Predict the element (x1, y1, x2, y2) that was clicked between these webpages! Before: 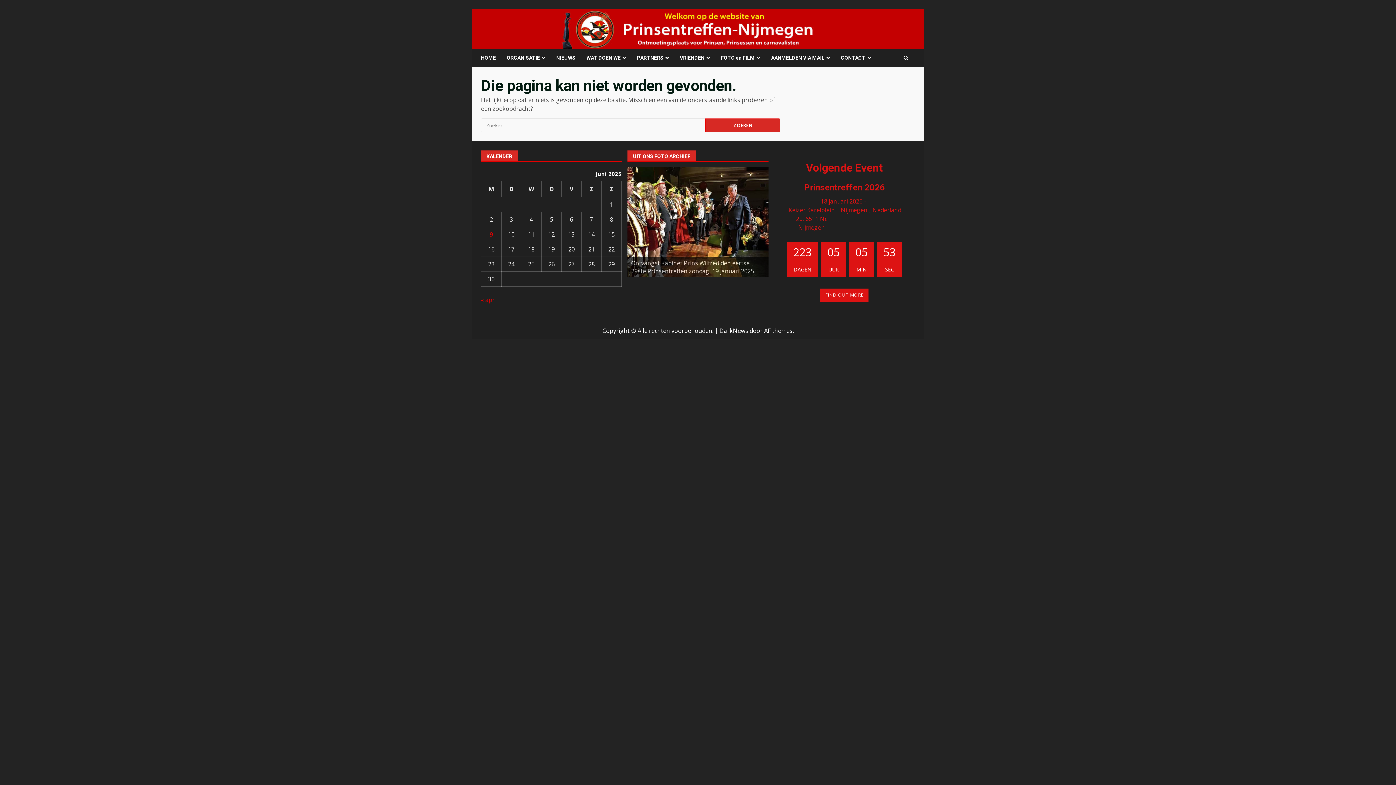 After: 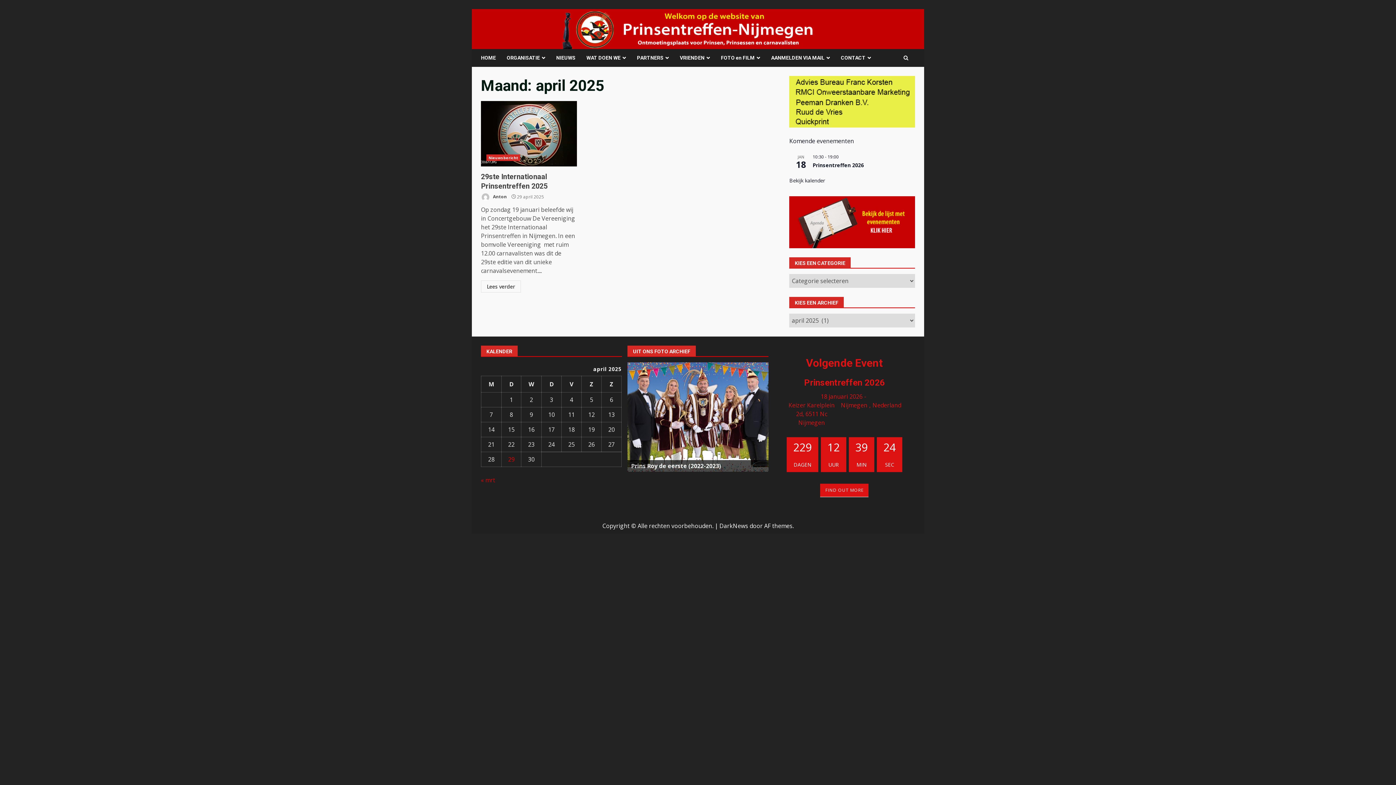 Action: bbox: (481, 296, 494, 304) label: « apr